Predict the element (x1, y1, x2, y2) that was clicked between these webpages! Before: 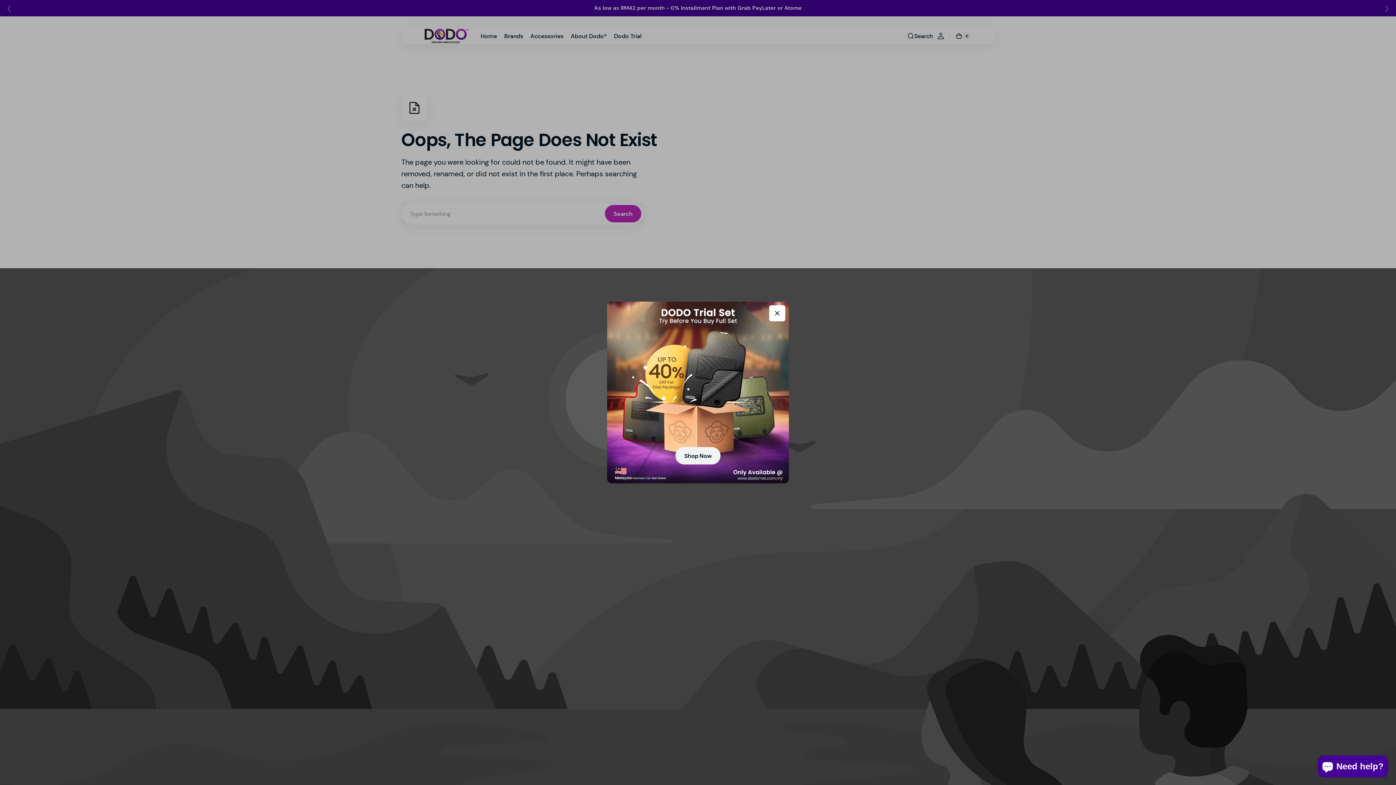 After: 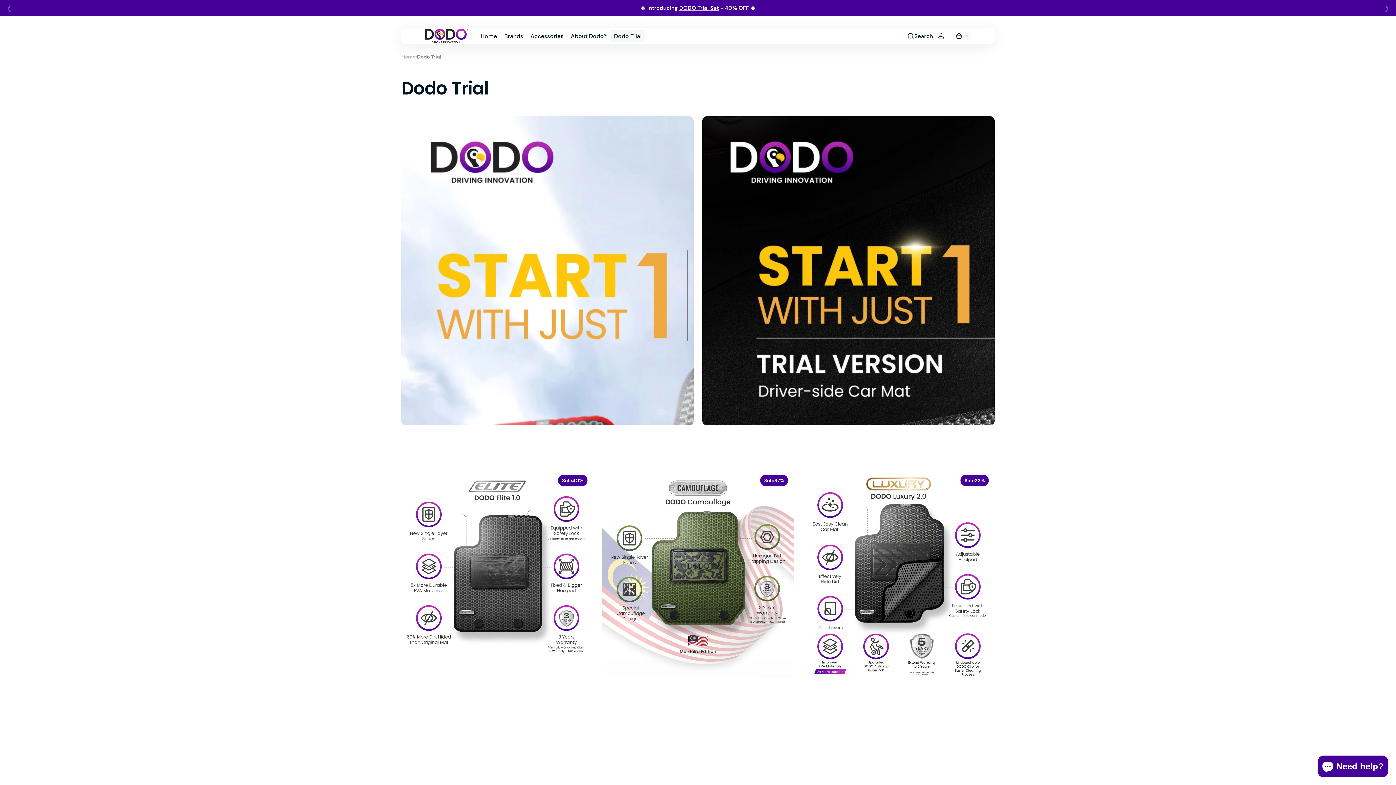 Action: bbox: (675, 447, 720, 464) label: Shop Now